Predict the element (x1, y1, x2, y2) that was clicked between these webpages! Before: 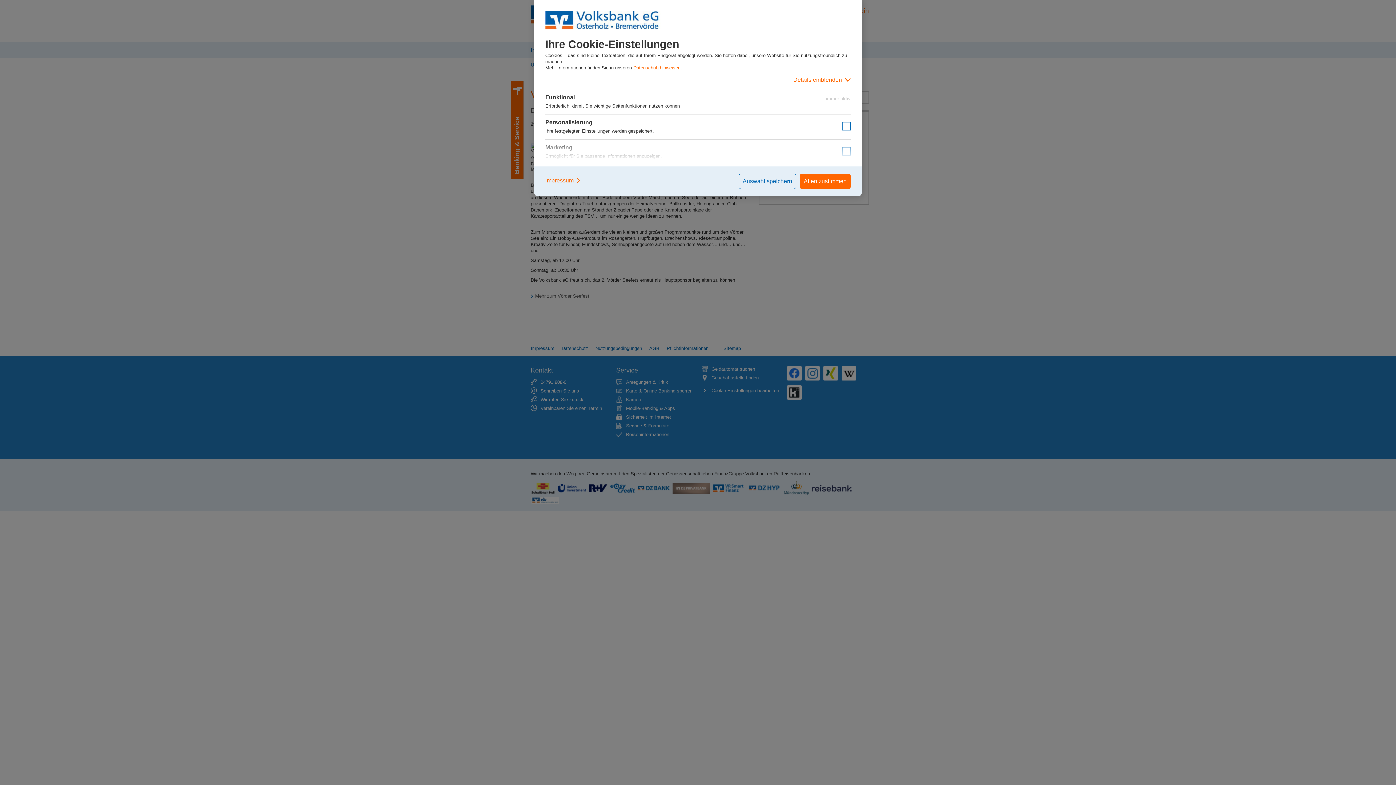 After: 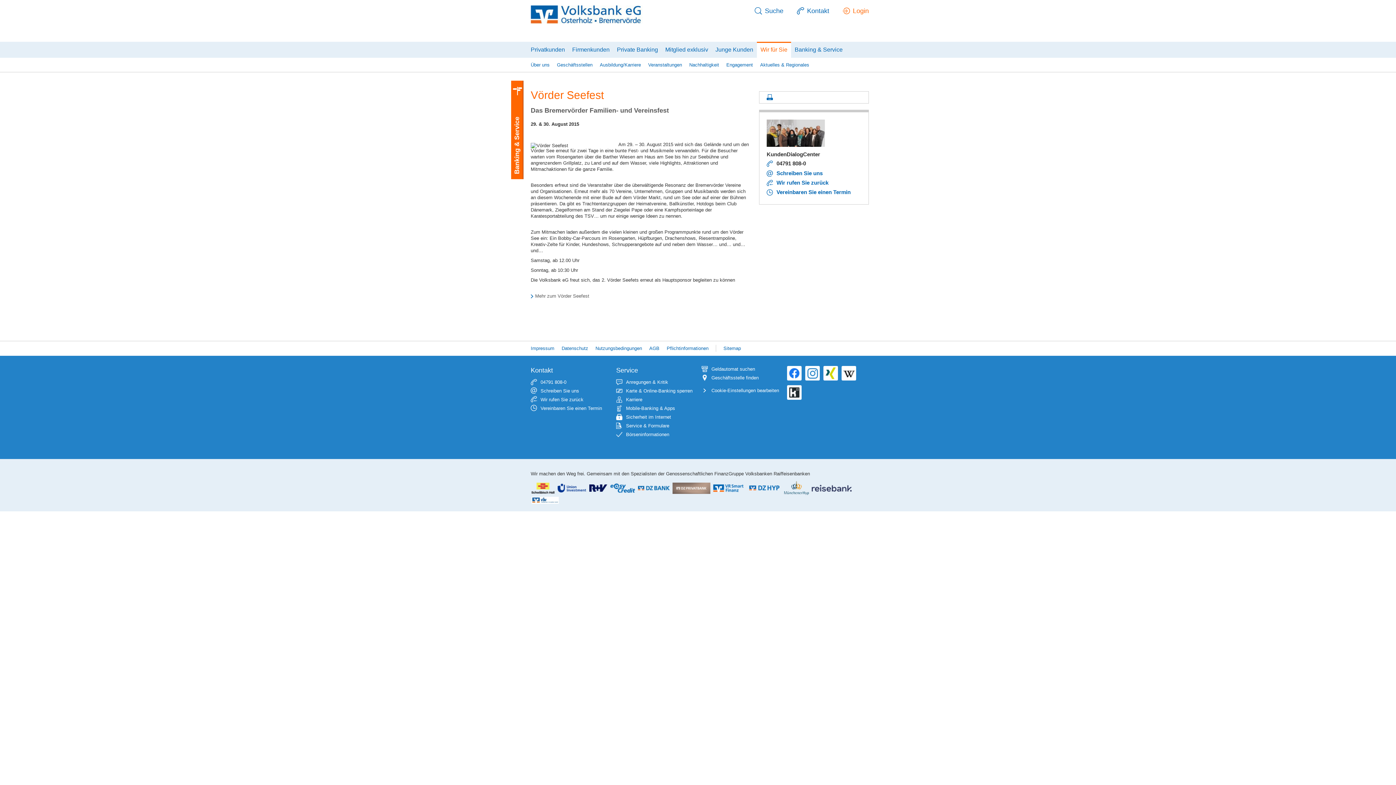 Action: bbox: (800, 173, 850, 189) label: Allen zustimmen